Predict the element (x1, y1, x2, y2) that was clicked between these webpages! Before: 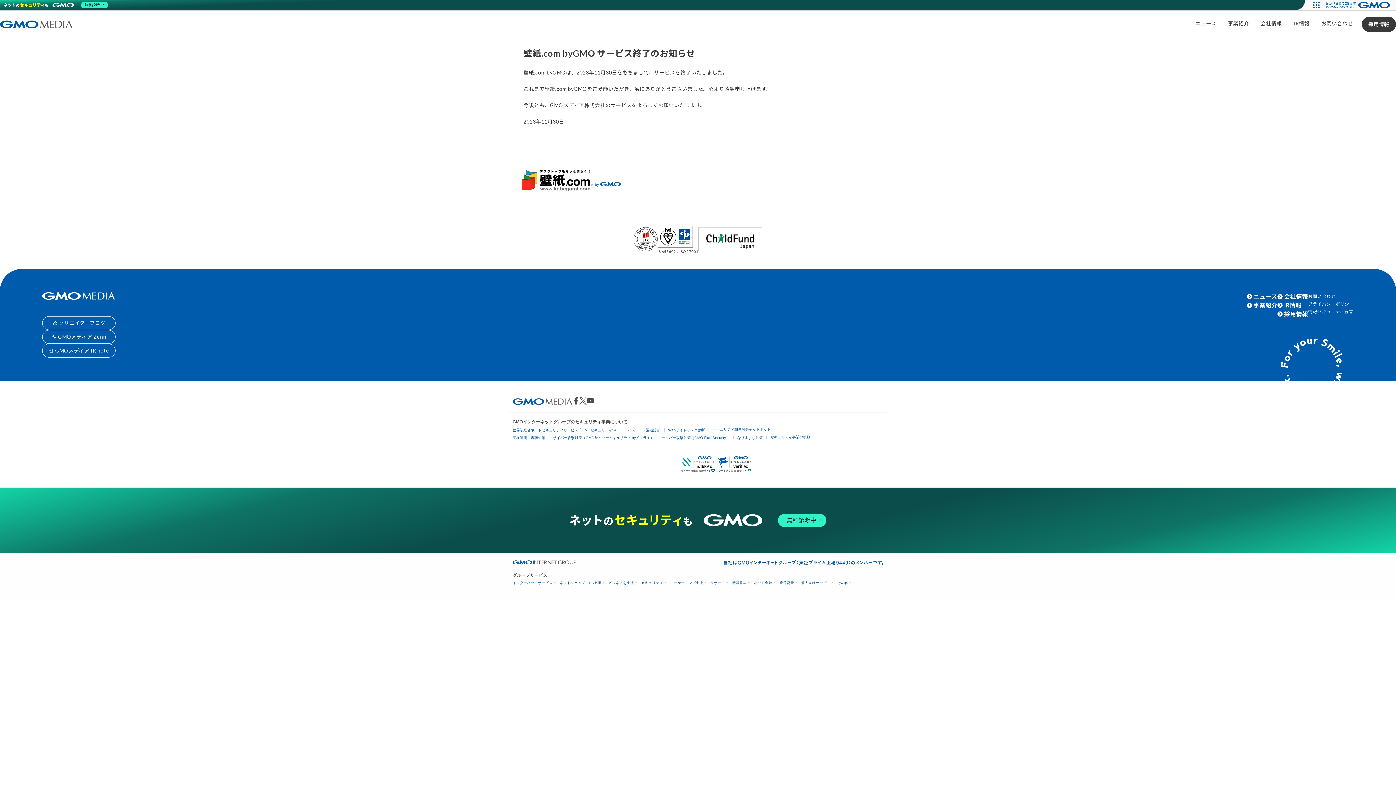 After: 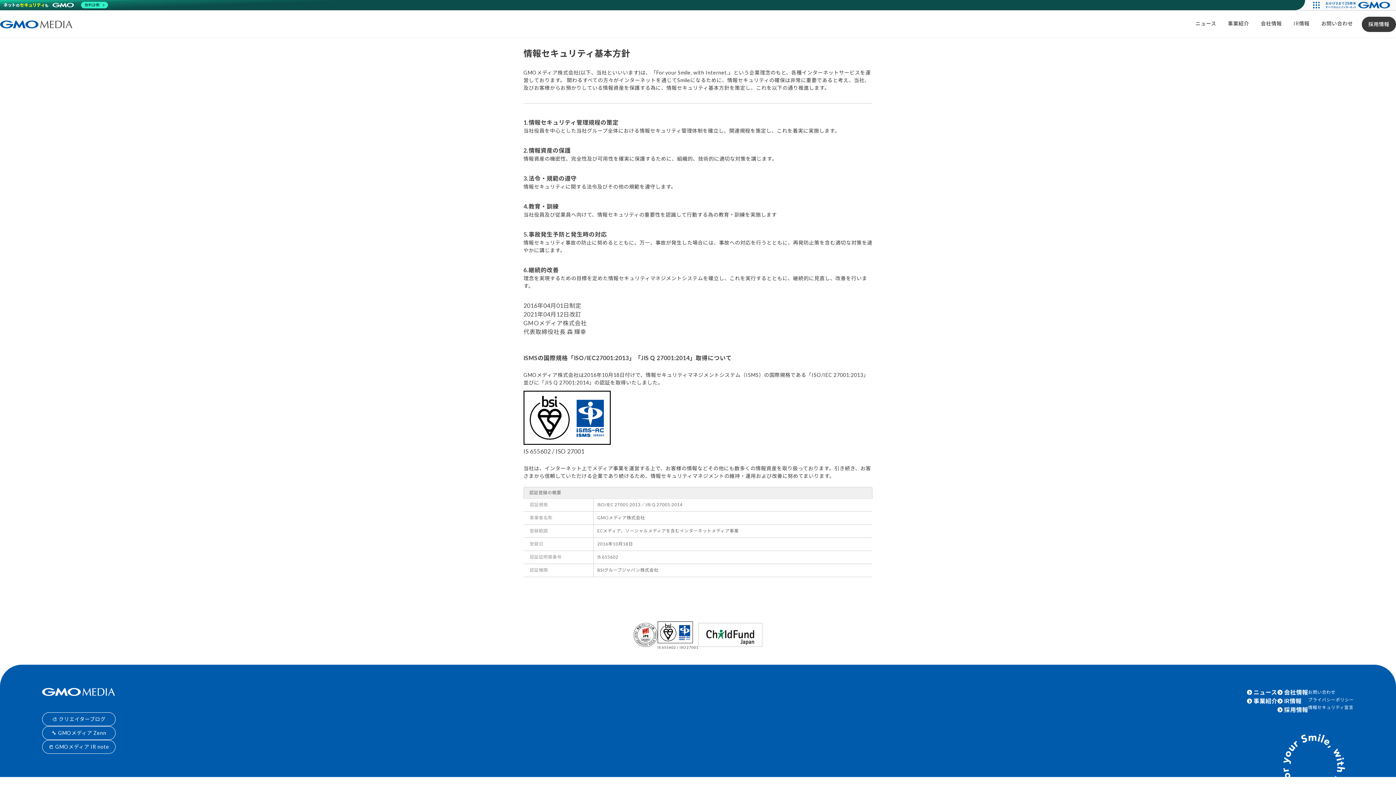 Action: label: IS 655602 / ISO 27001 bbox: (657, 225, 698, 254)